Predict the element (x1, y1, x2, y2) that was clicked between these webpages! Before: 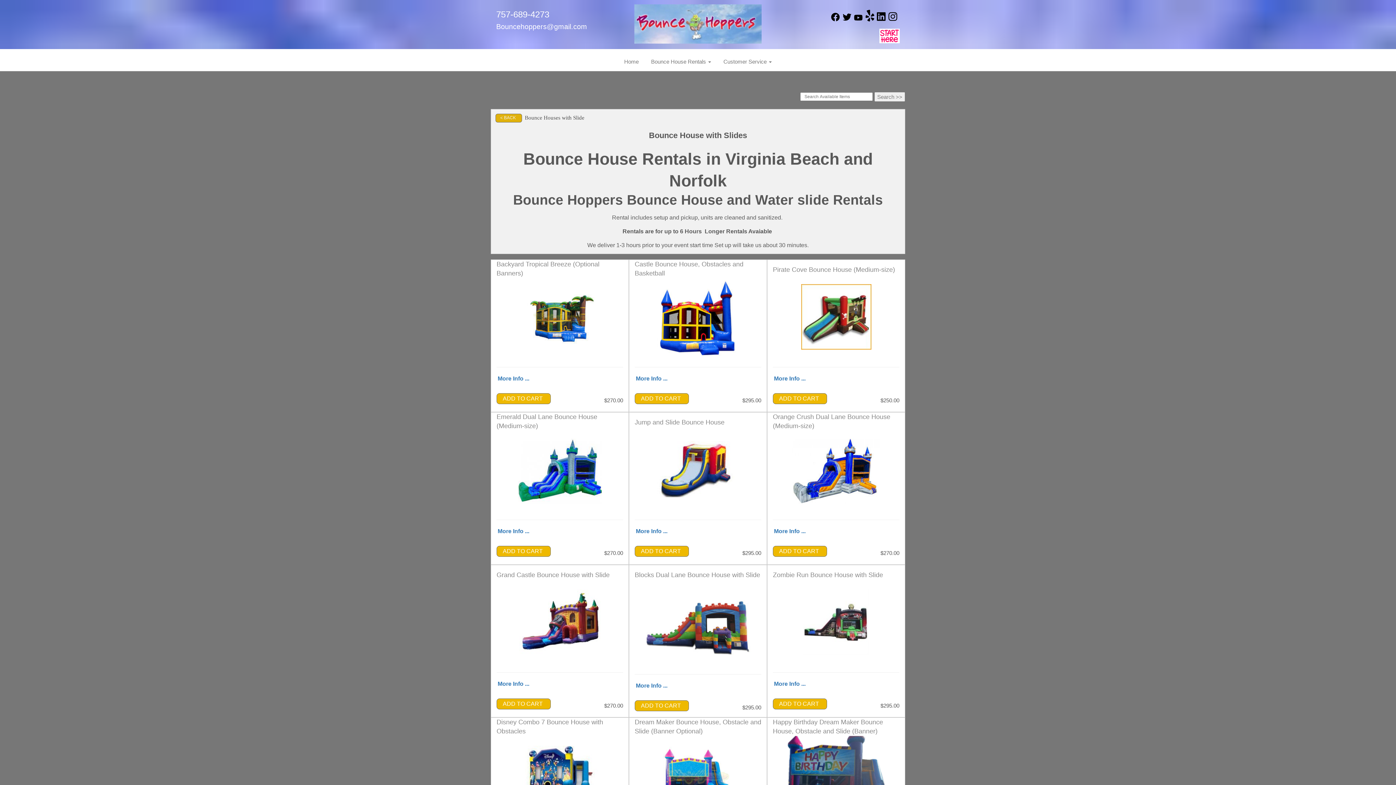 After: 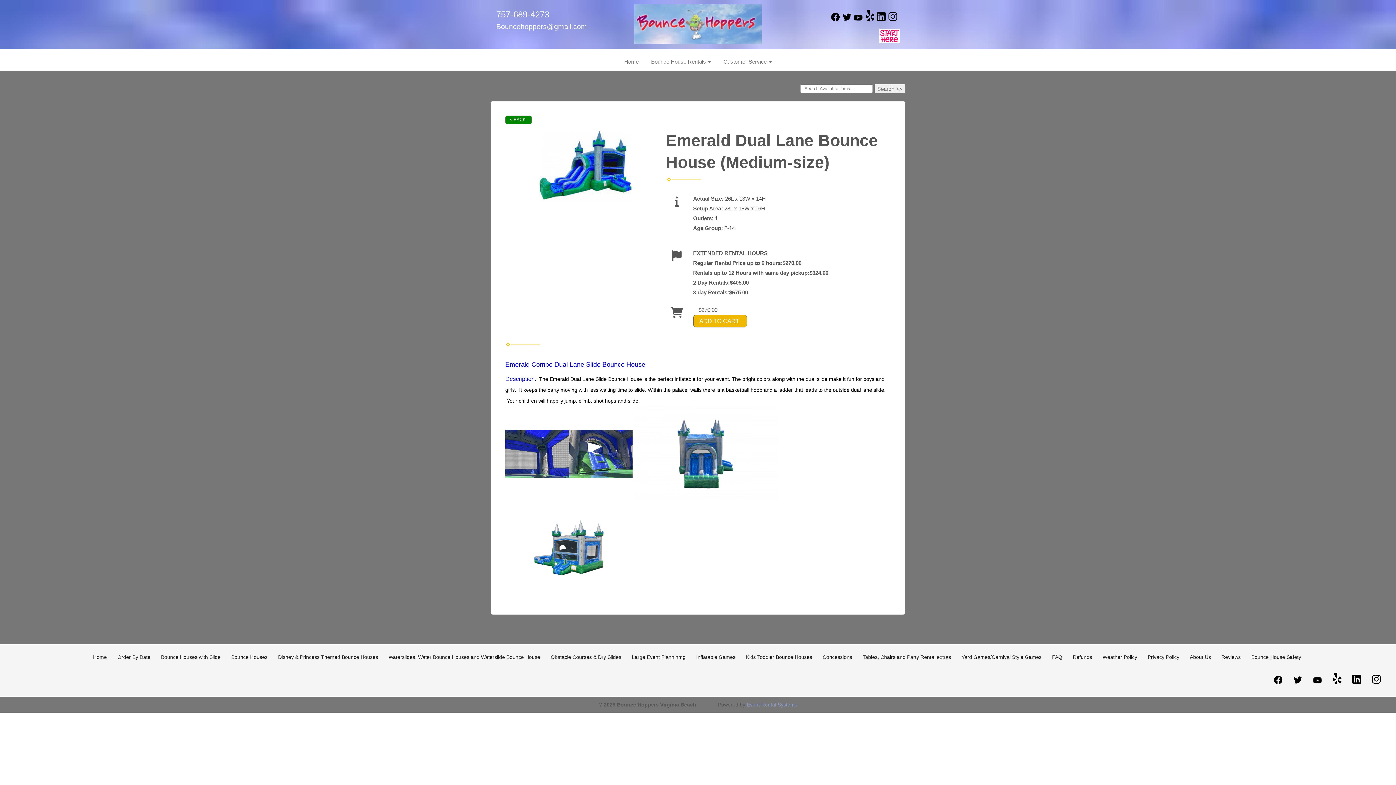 Action: bbox: (518, 467, 601, 474)